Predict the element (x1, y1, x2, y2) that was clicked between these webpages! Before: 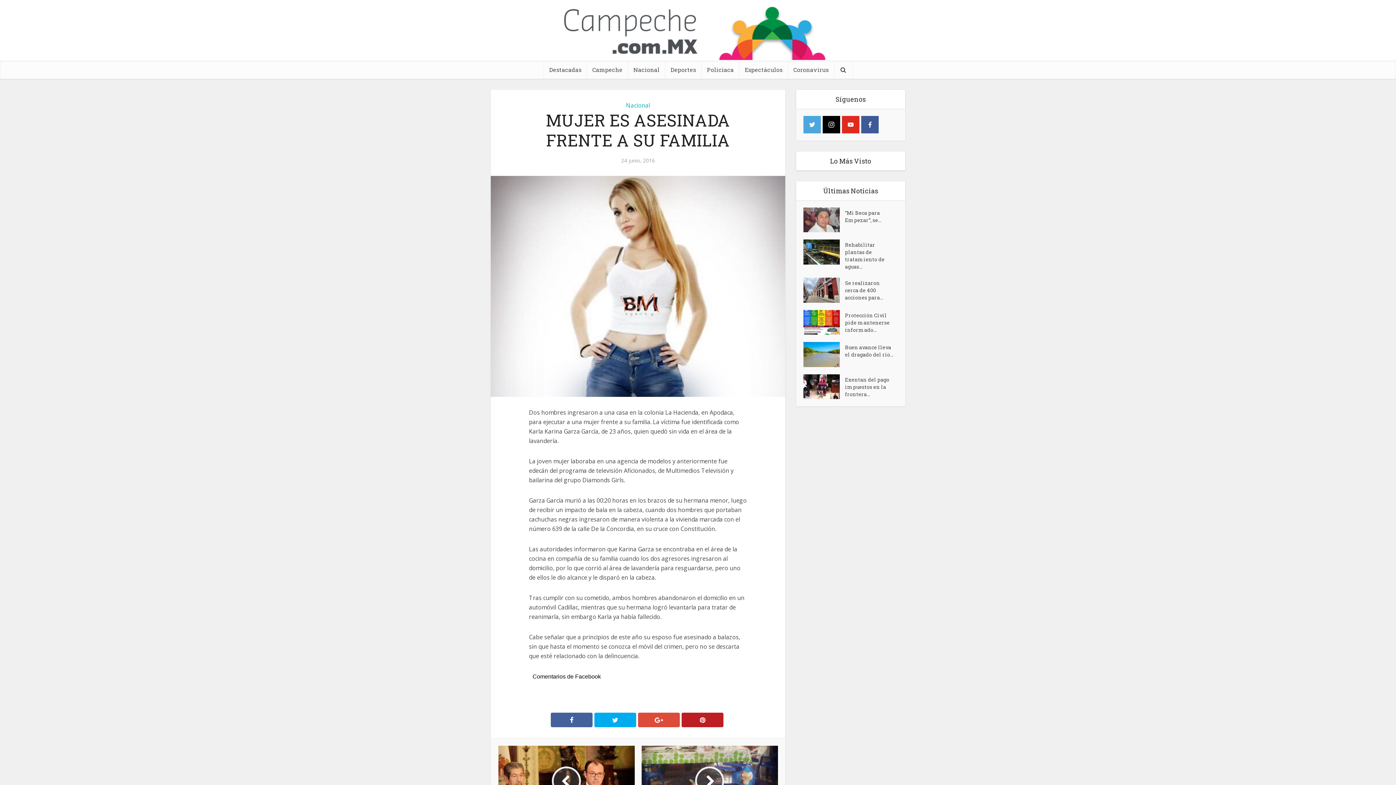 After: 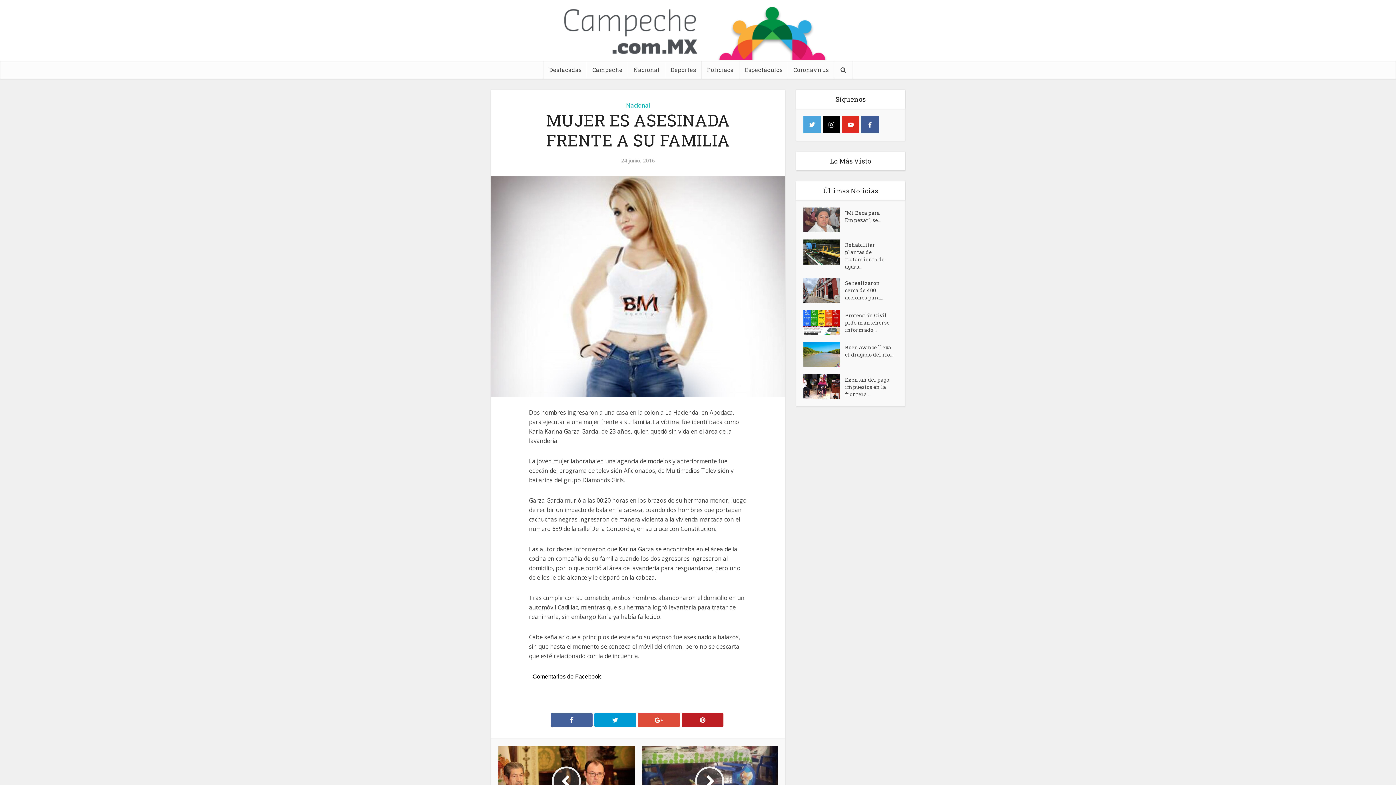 Action: bbox: (594, 712, 636, 727)